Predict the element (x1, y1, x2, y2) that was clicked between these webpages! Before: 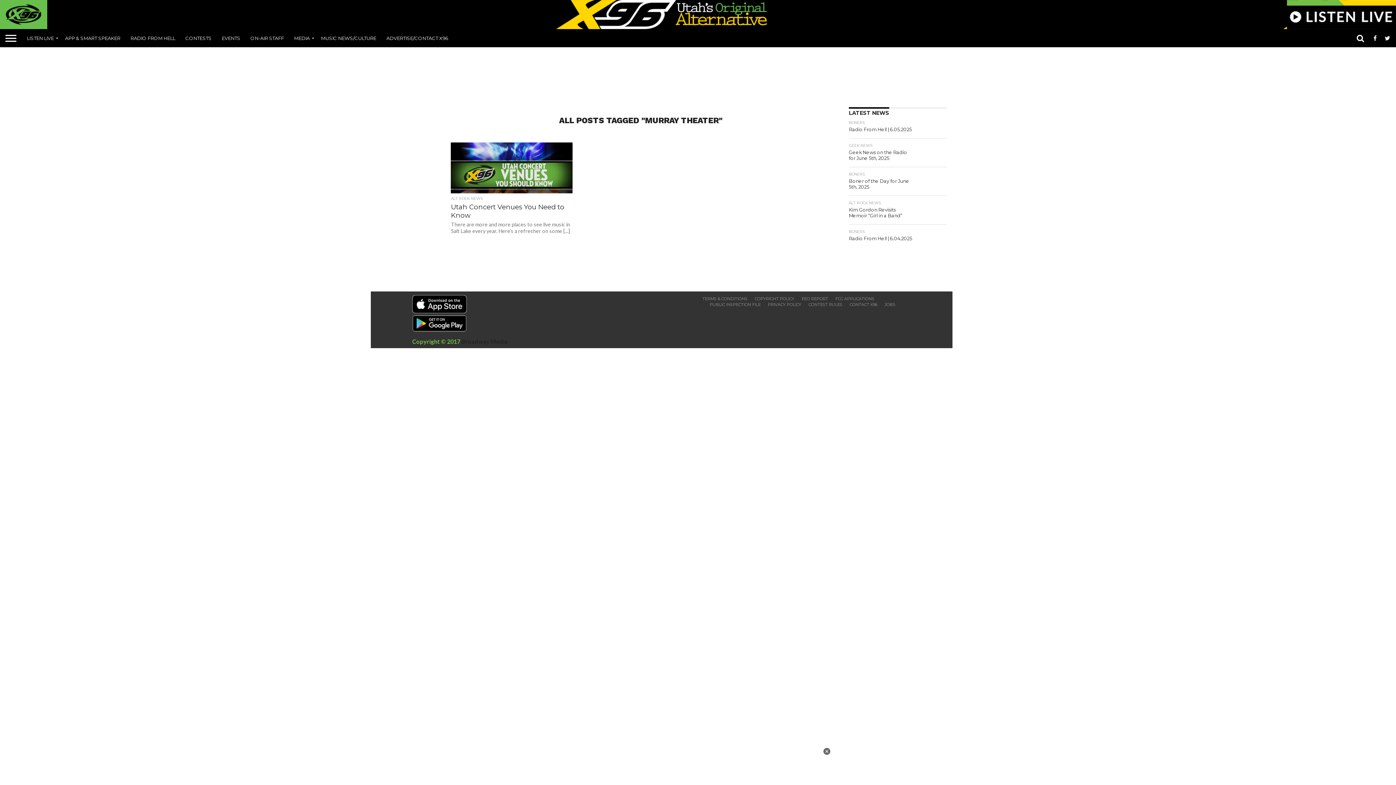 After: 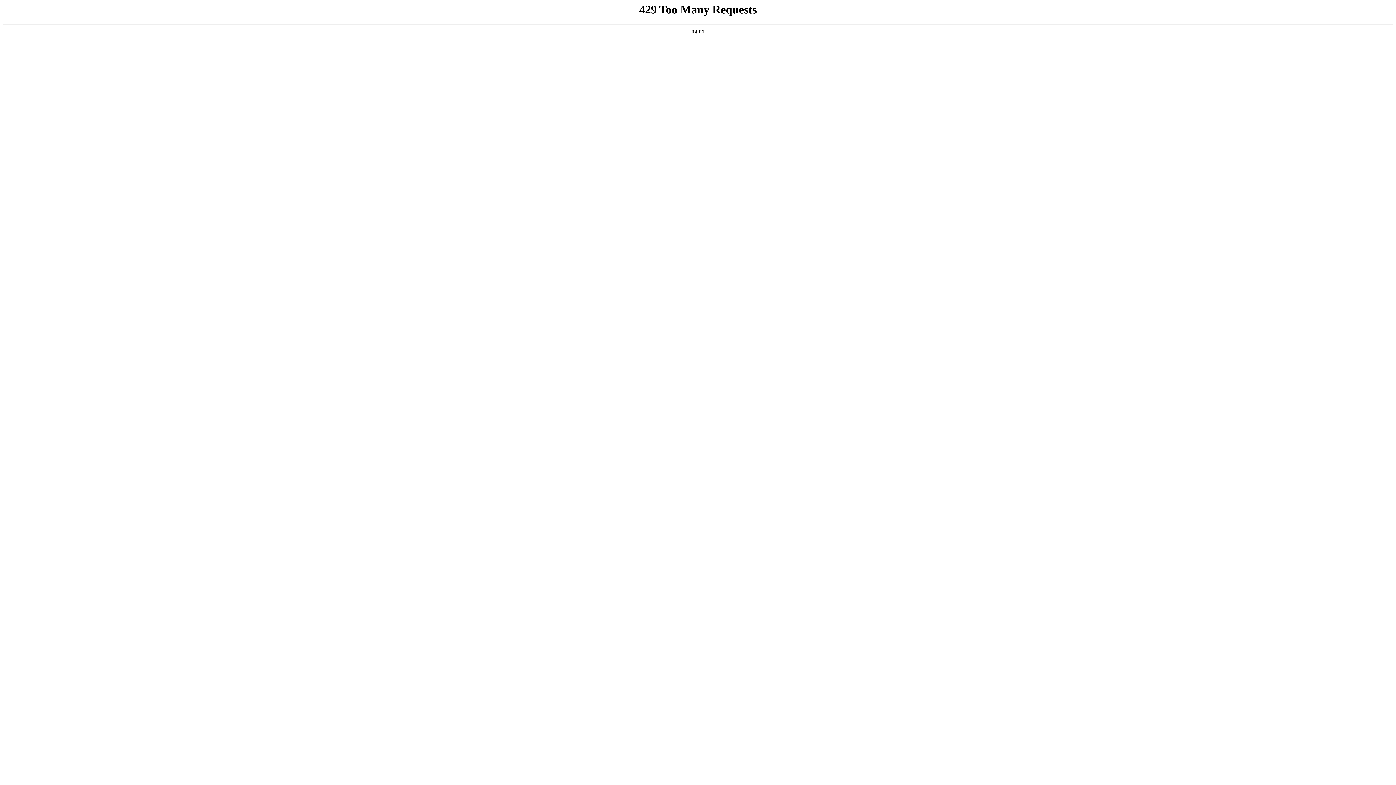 Action: bbox: (0, 23, 47, 30)